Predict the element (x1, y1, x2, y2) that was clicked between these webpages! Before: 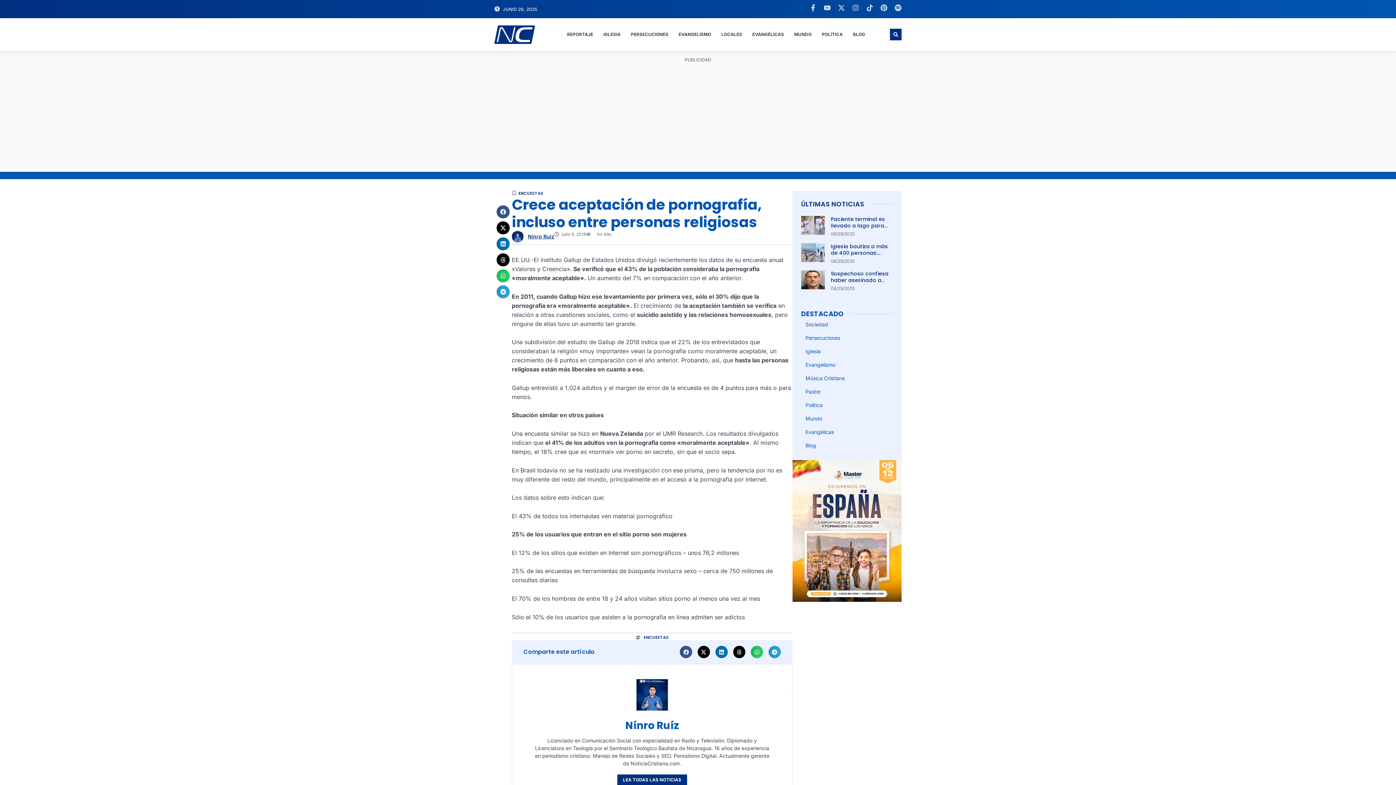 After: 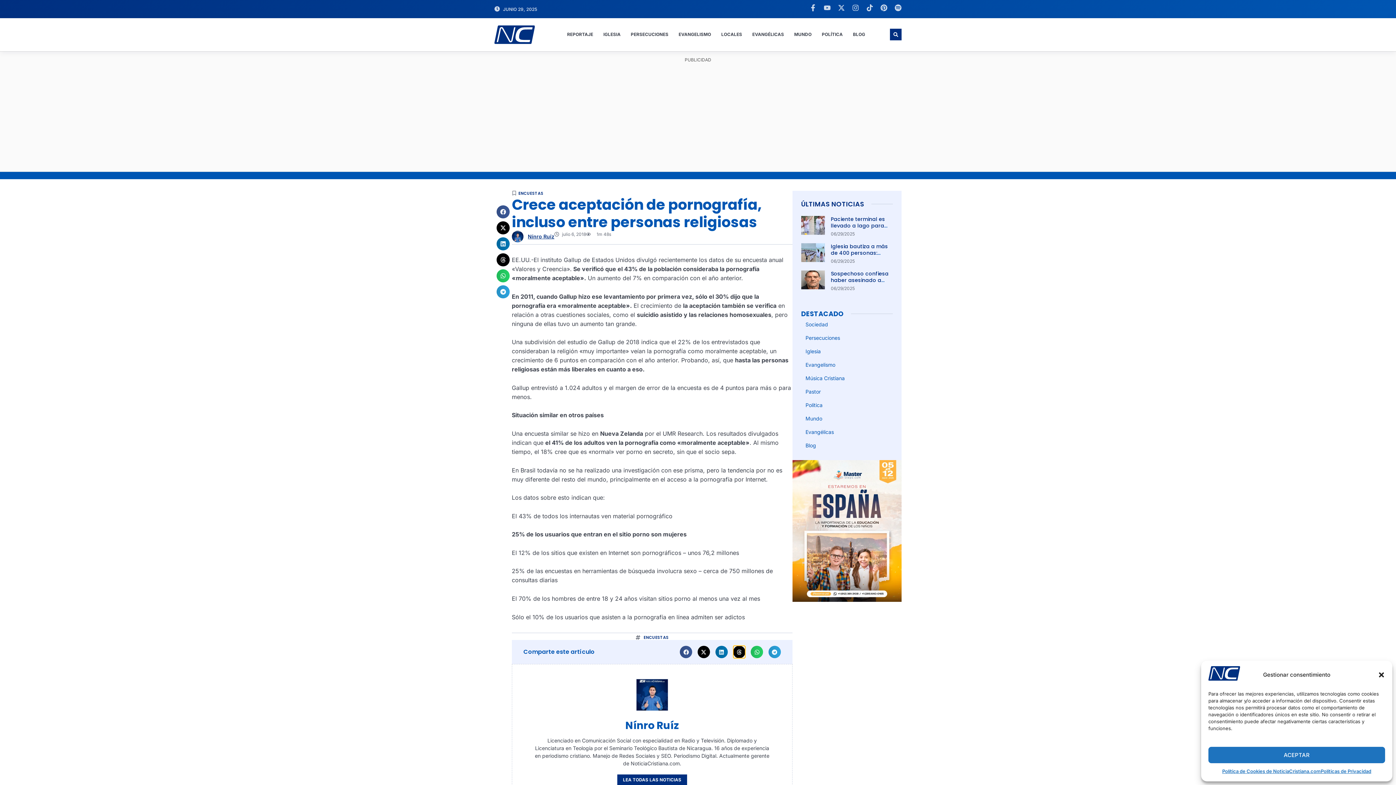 Action: label: Compartir en threads bbox: (733, 646, 745, 658)